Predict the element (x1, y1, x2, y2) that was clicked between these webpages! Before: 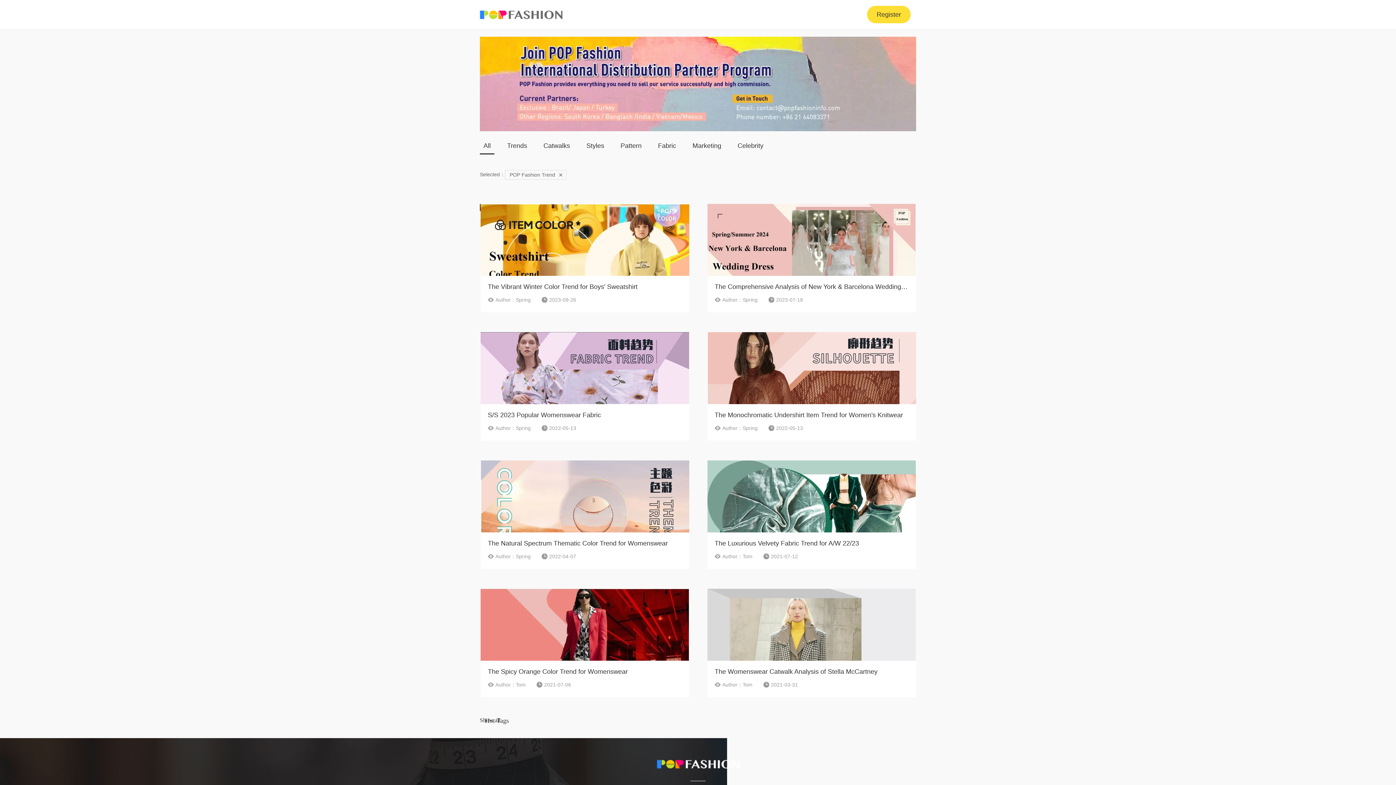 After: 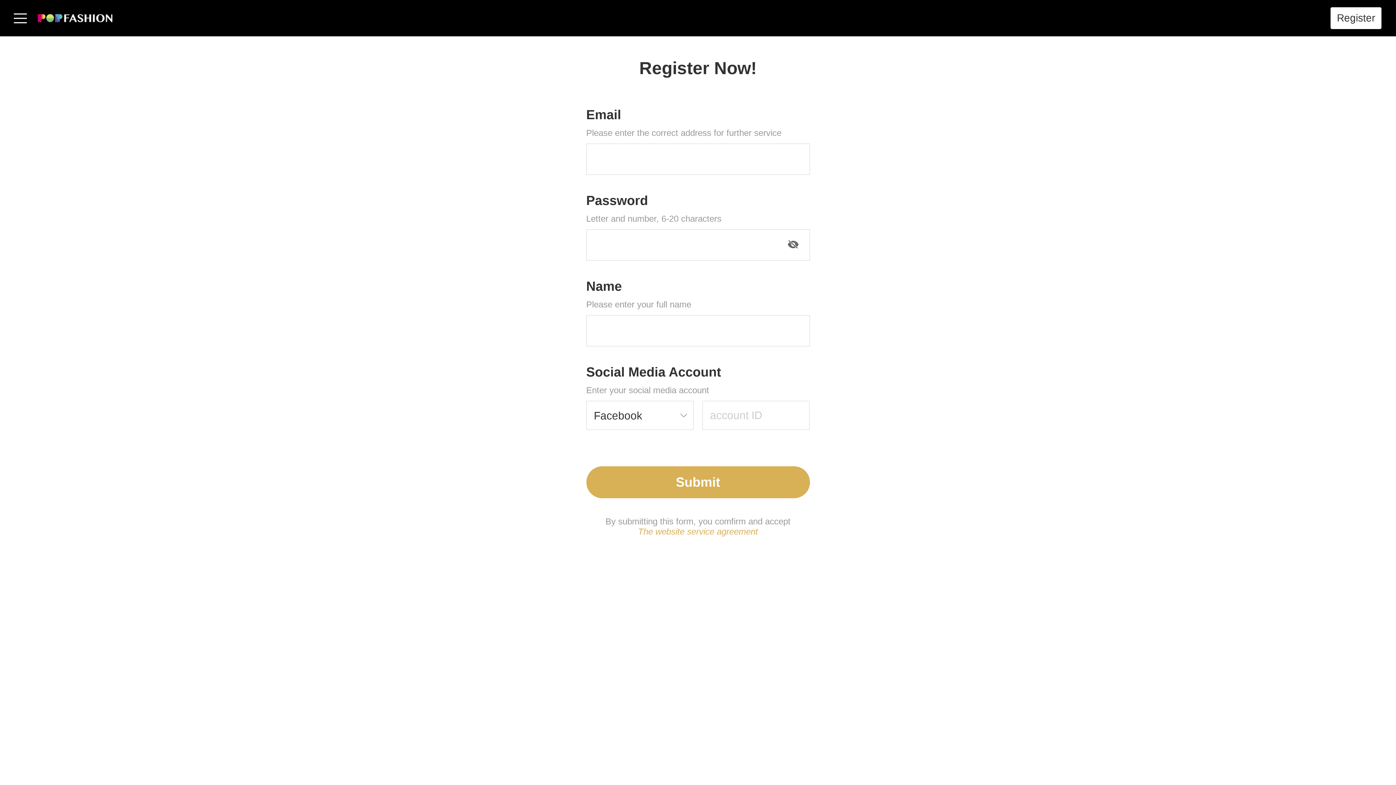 Action: label: Register bbox: (867, 5, 910, 23)